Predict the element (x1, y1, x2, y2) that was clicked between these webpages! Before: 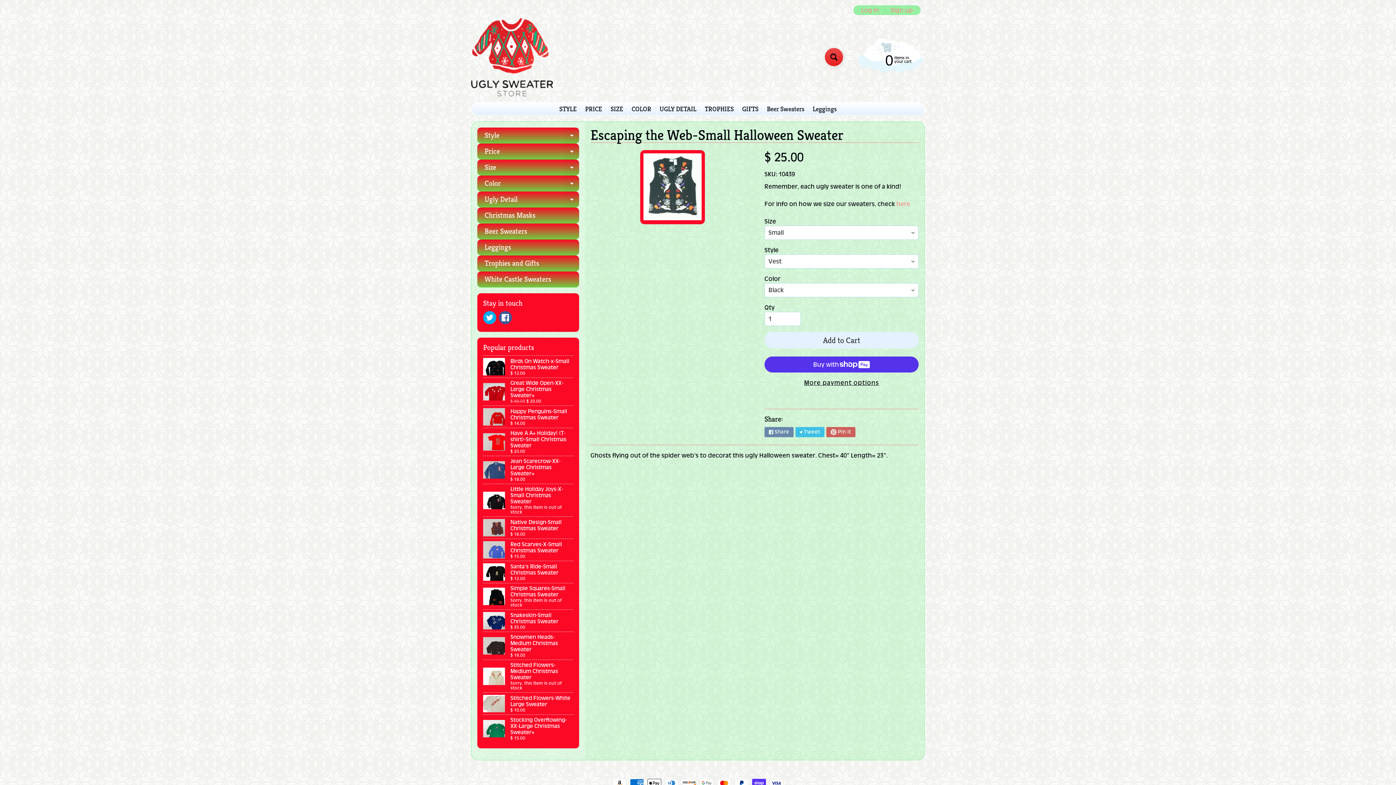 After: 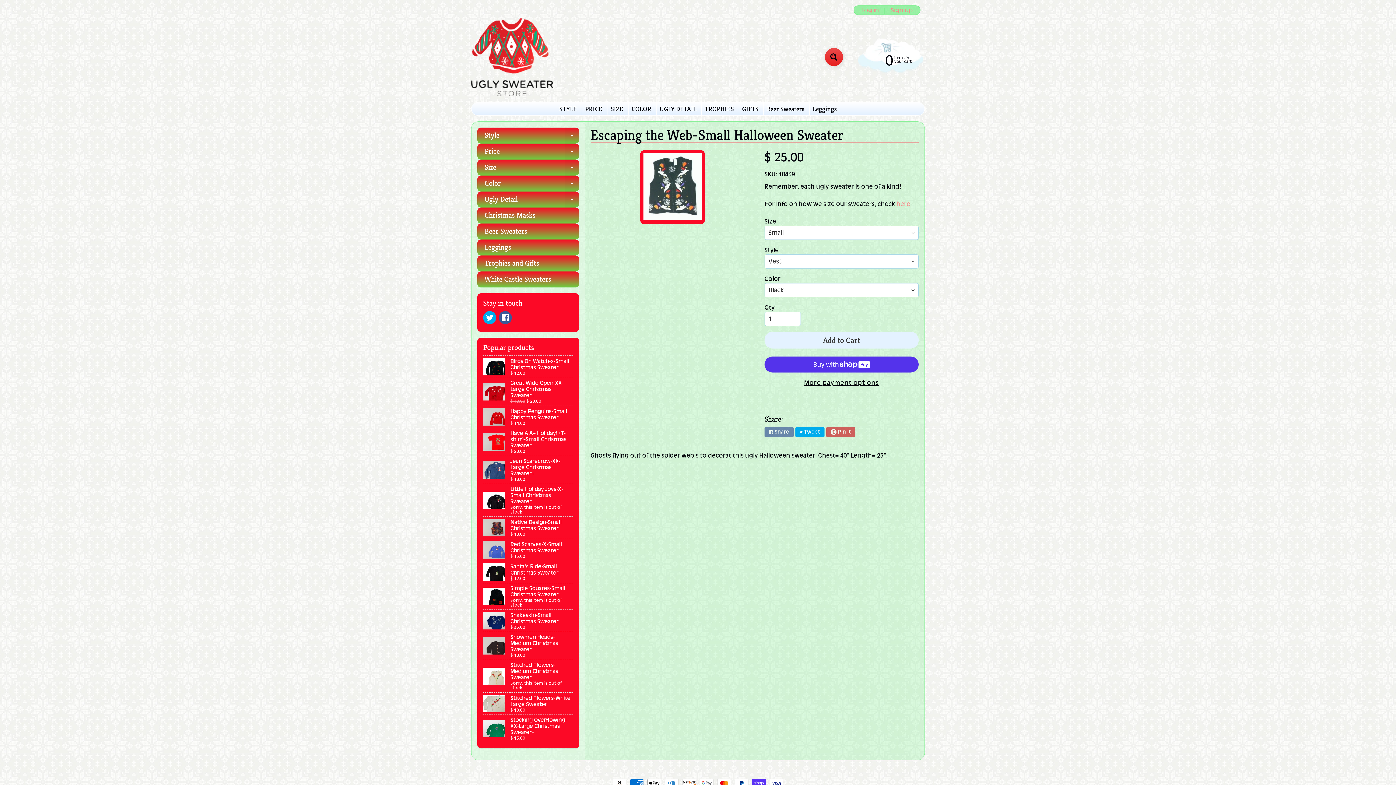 Action: label: Tweet bbox: (795, 427, 824, 437)